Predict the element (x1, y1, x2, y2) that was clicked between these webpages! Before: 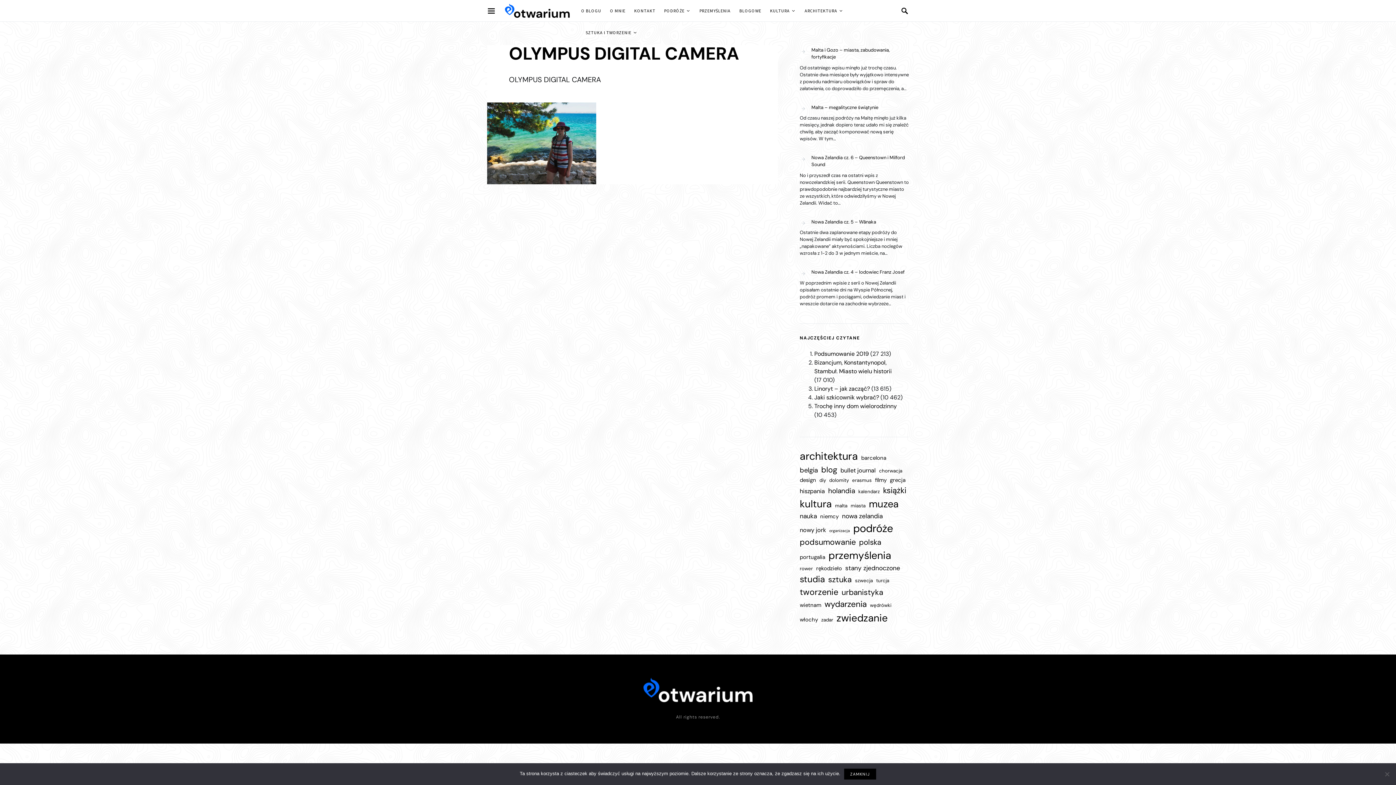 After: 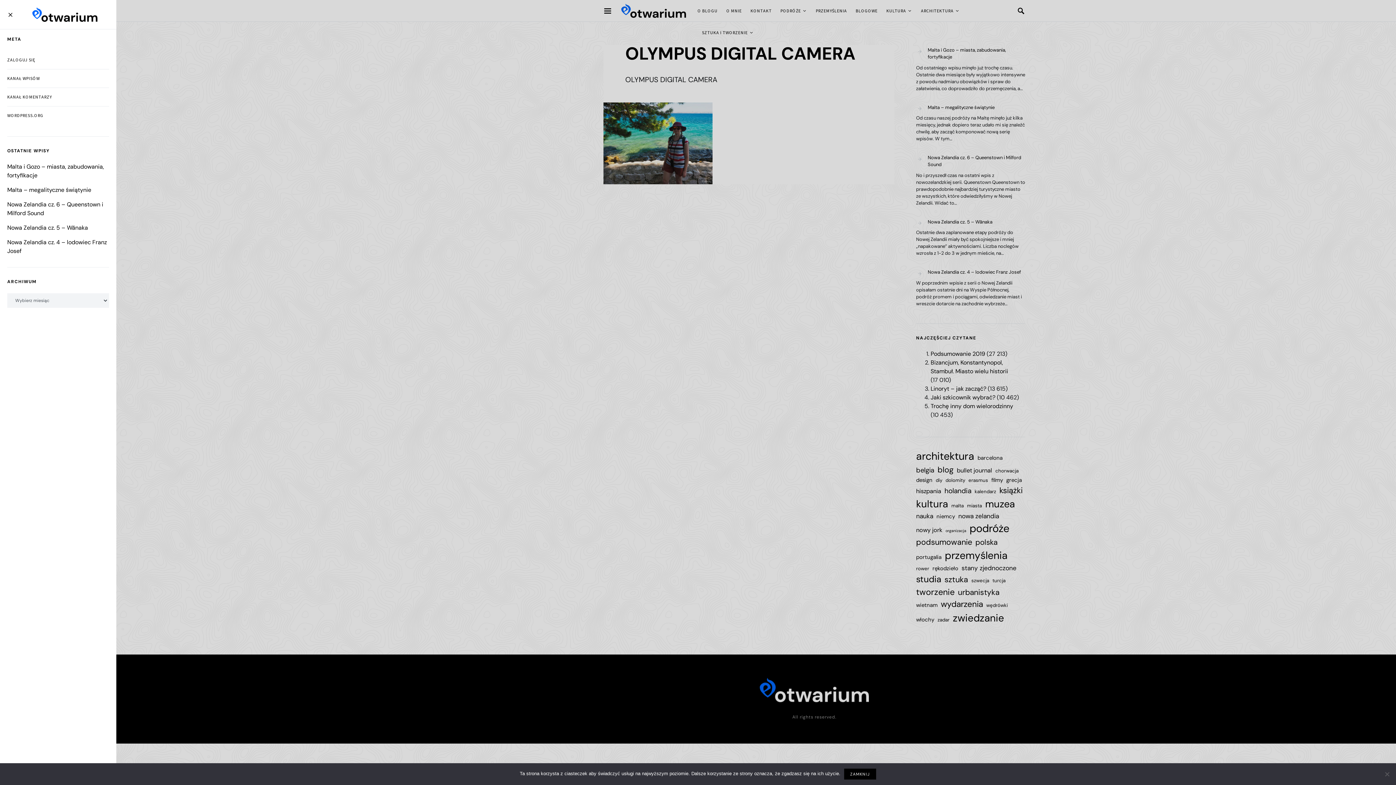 Action: bbox: (487, 4, 496, 16)